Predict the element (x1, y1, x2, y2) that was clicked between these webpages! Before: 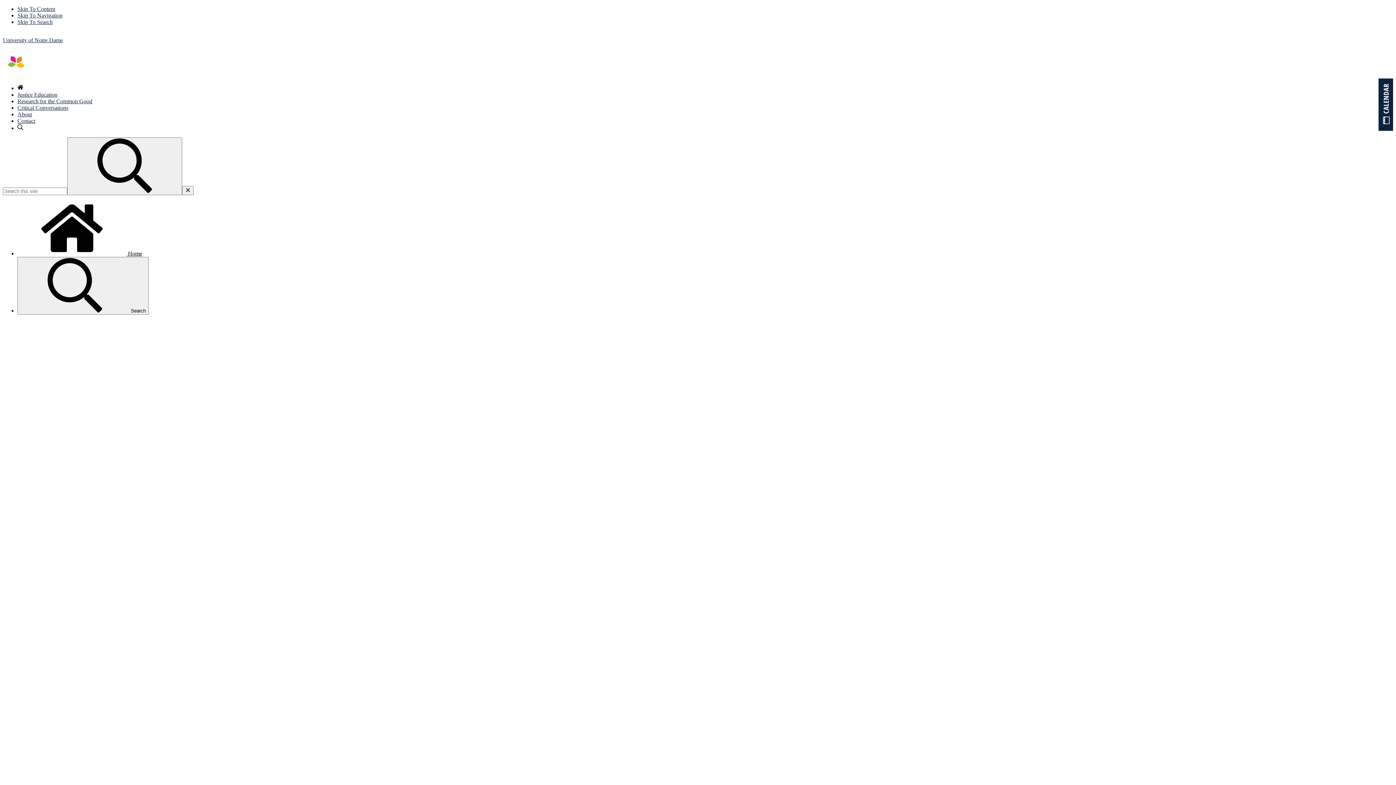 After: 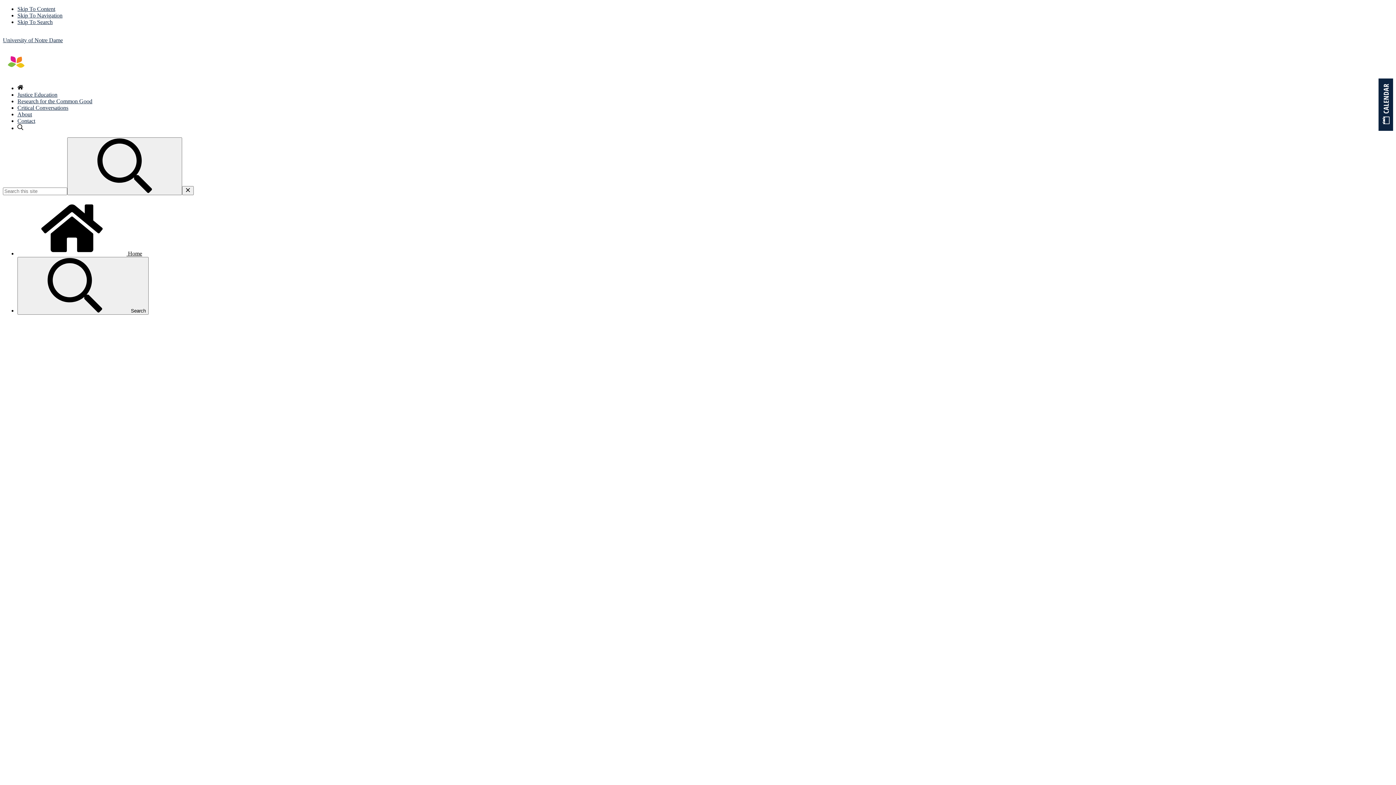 Action: bbox: (17, 85, 23, 91)